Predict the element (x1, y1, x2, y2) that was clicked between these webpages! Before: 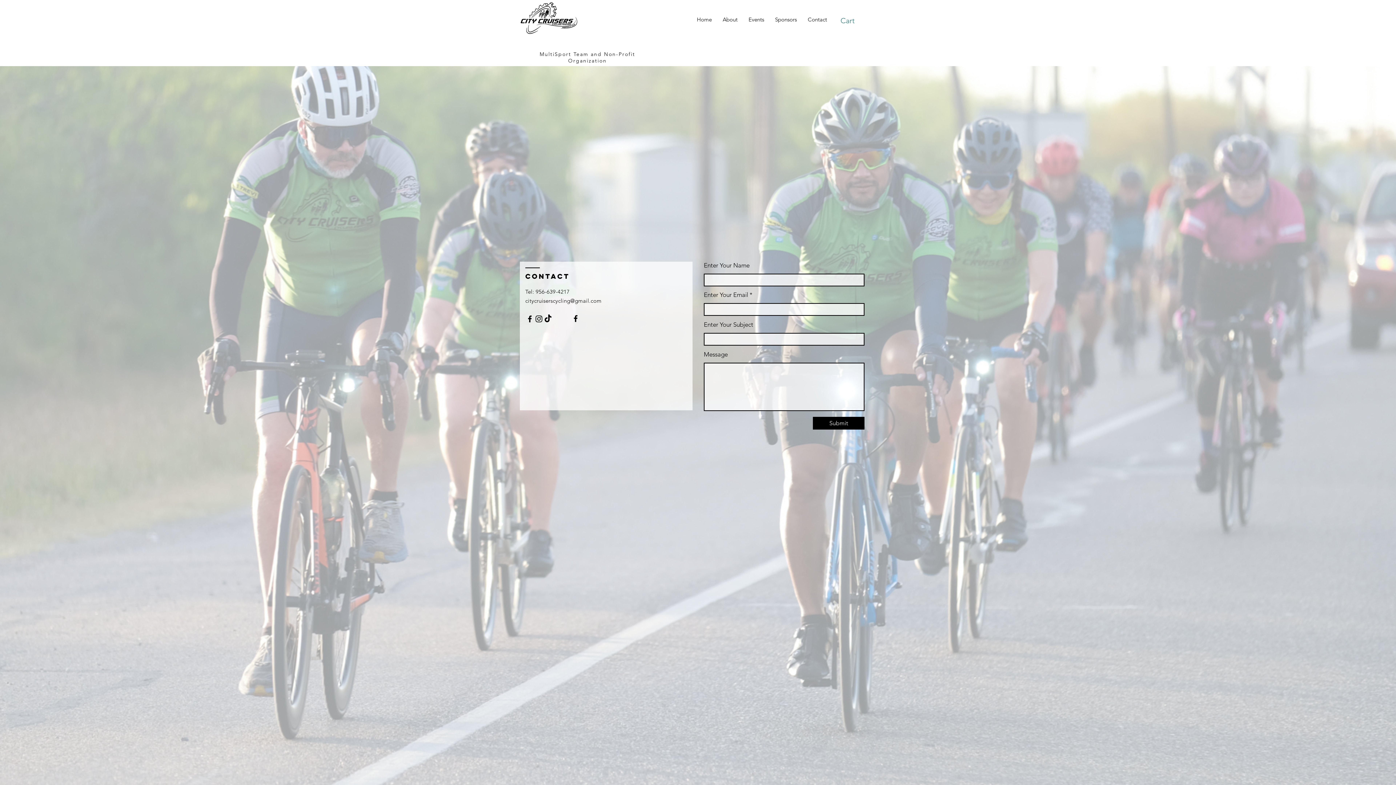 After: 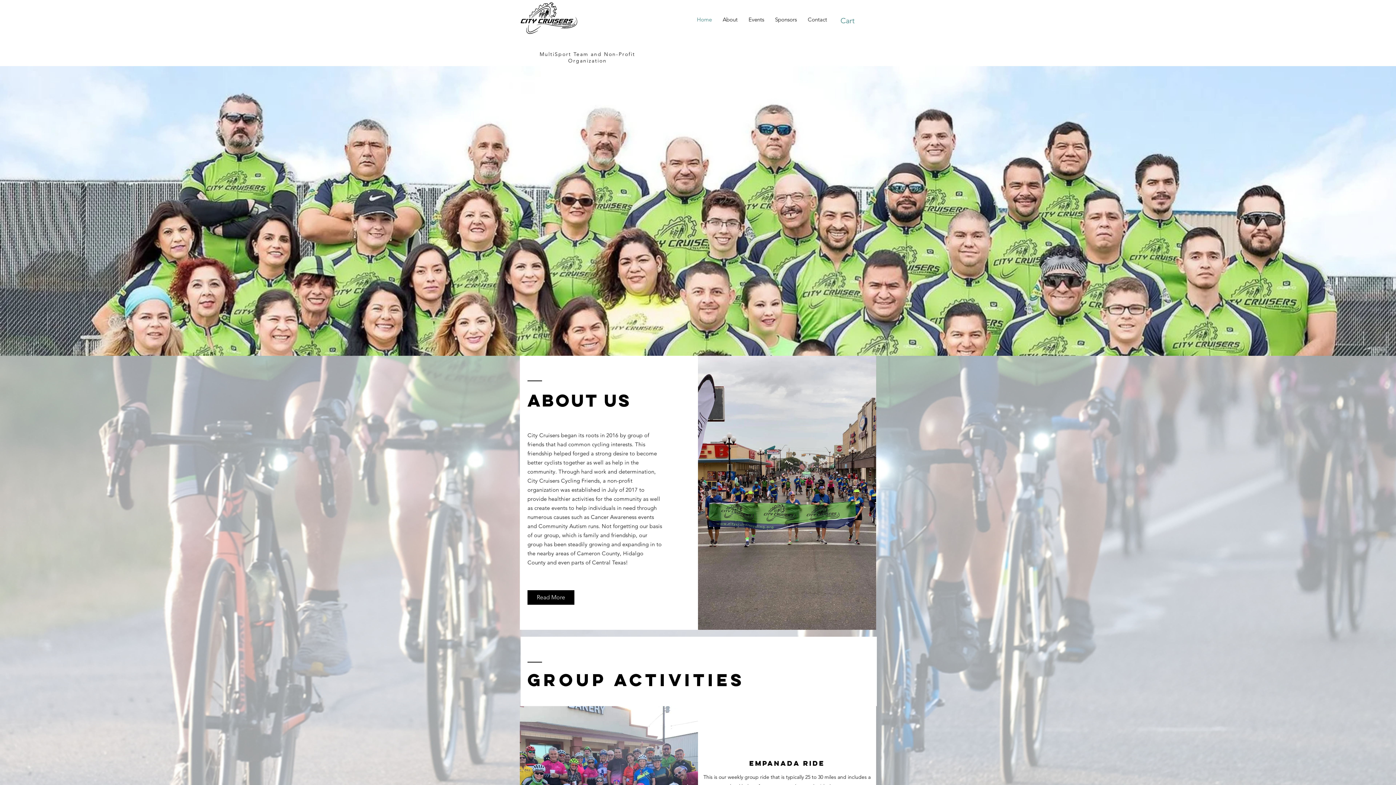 Action: bbox: (691, 10, 717, 28) label: Home